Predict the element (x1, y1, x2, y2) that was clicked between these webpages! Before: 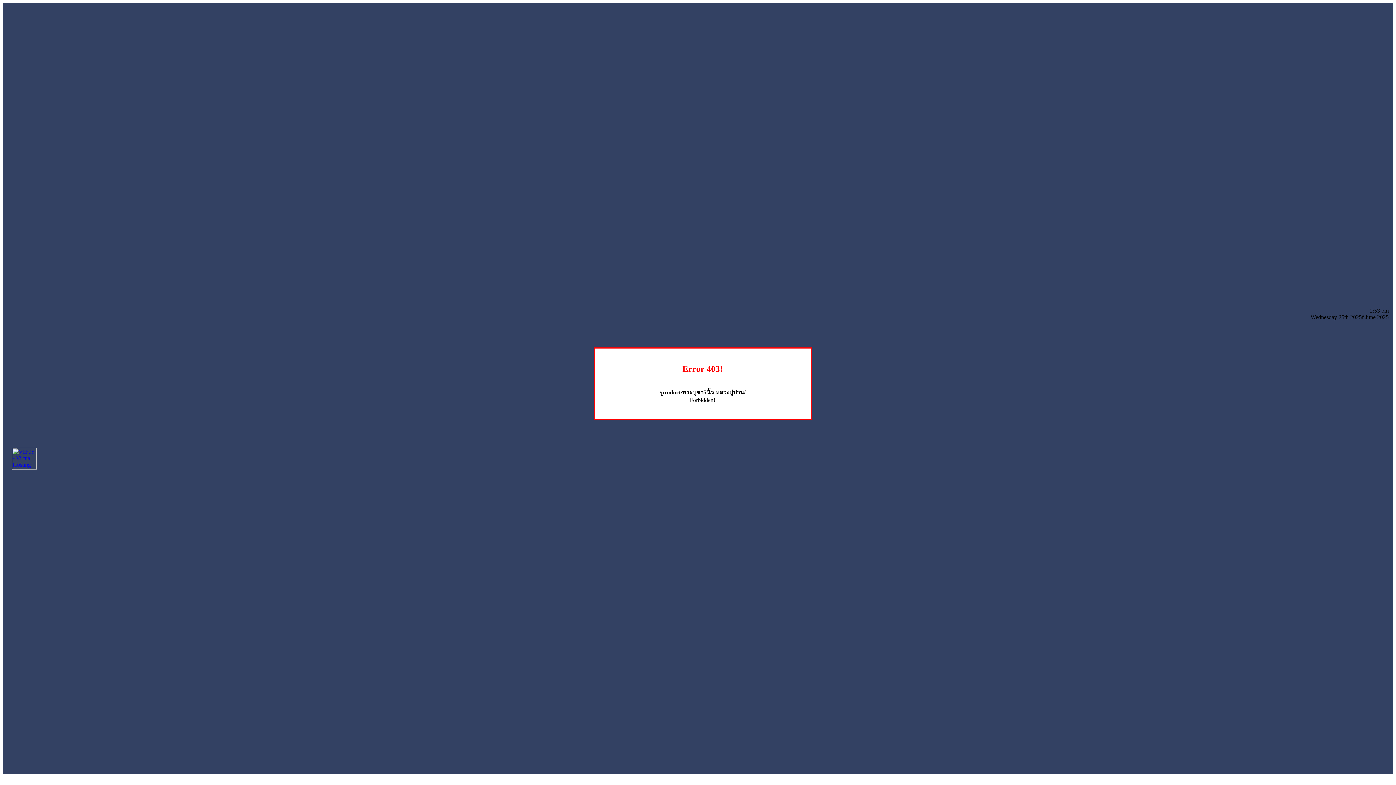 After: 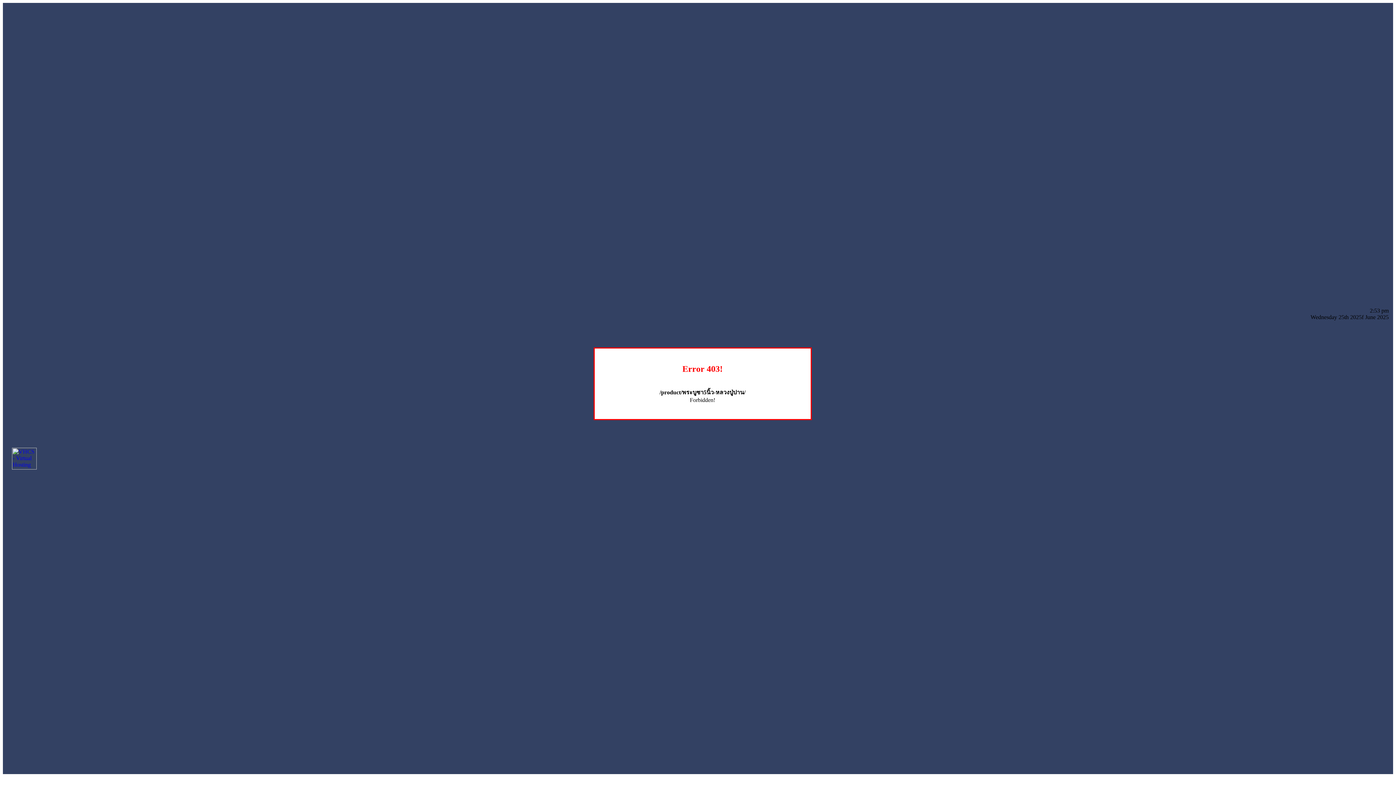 Action: bbox: (12, 464, 36, 470)